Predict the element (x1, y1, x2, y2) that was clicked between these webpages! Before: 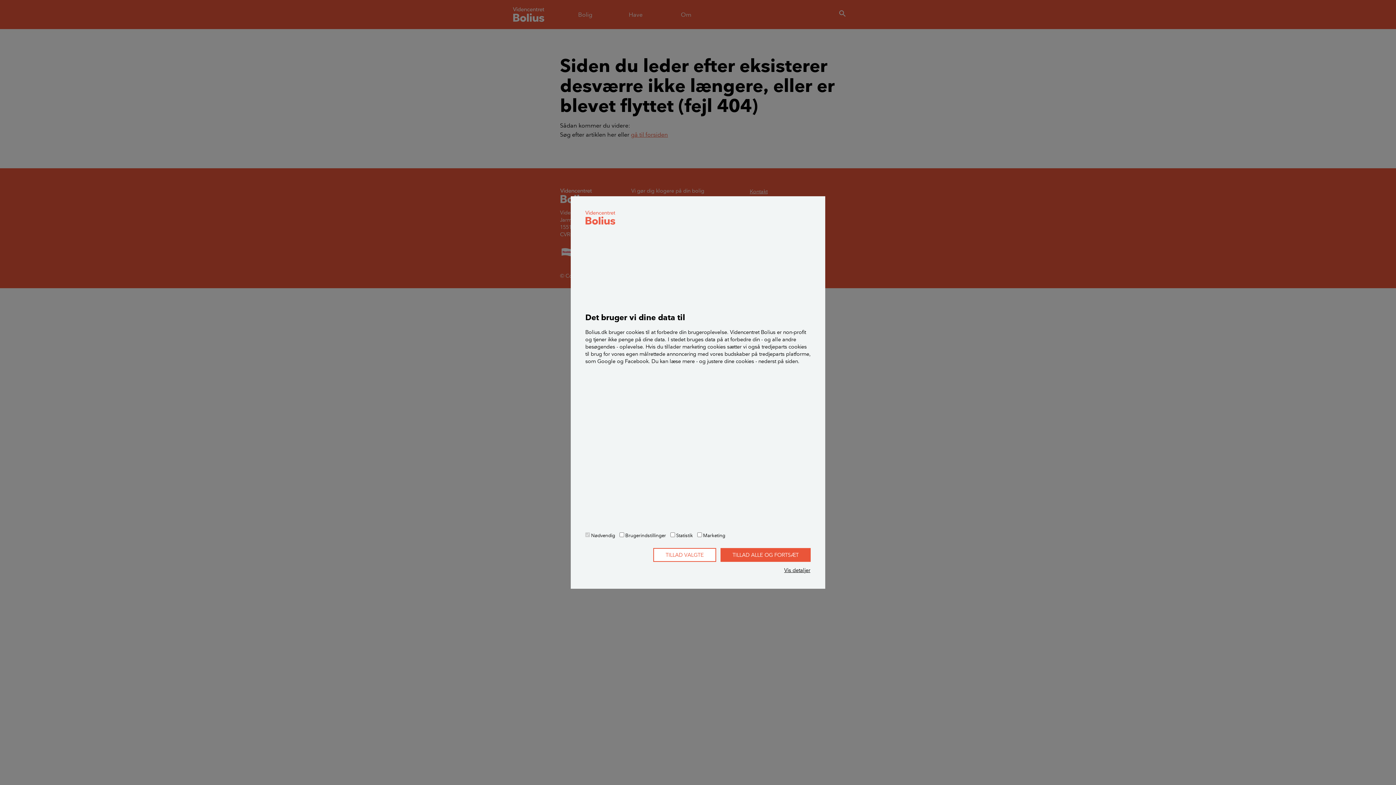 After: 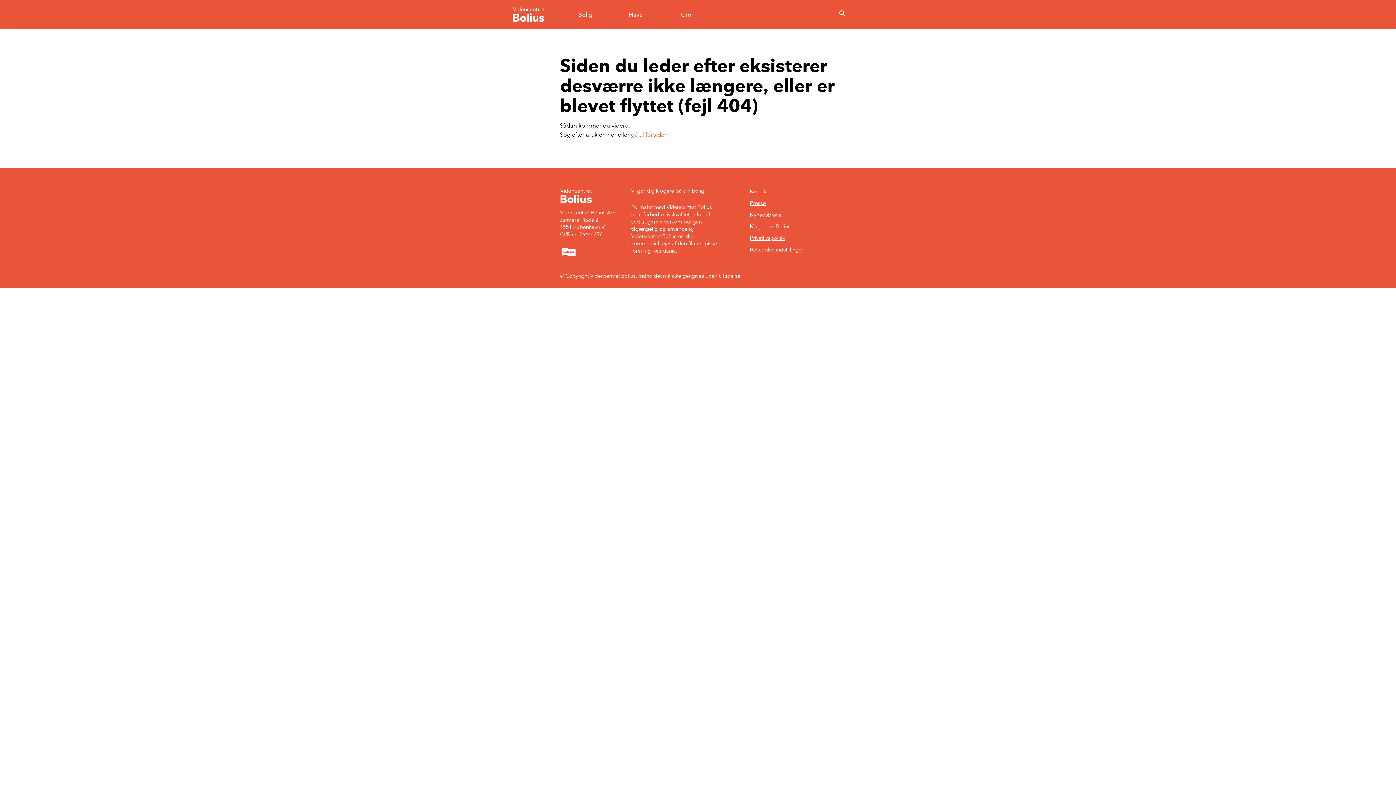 Action: label: TILLAD ALLE OG FORTSÆT bbox: (720, 548, 810, 562)